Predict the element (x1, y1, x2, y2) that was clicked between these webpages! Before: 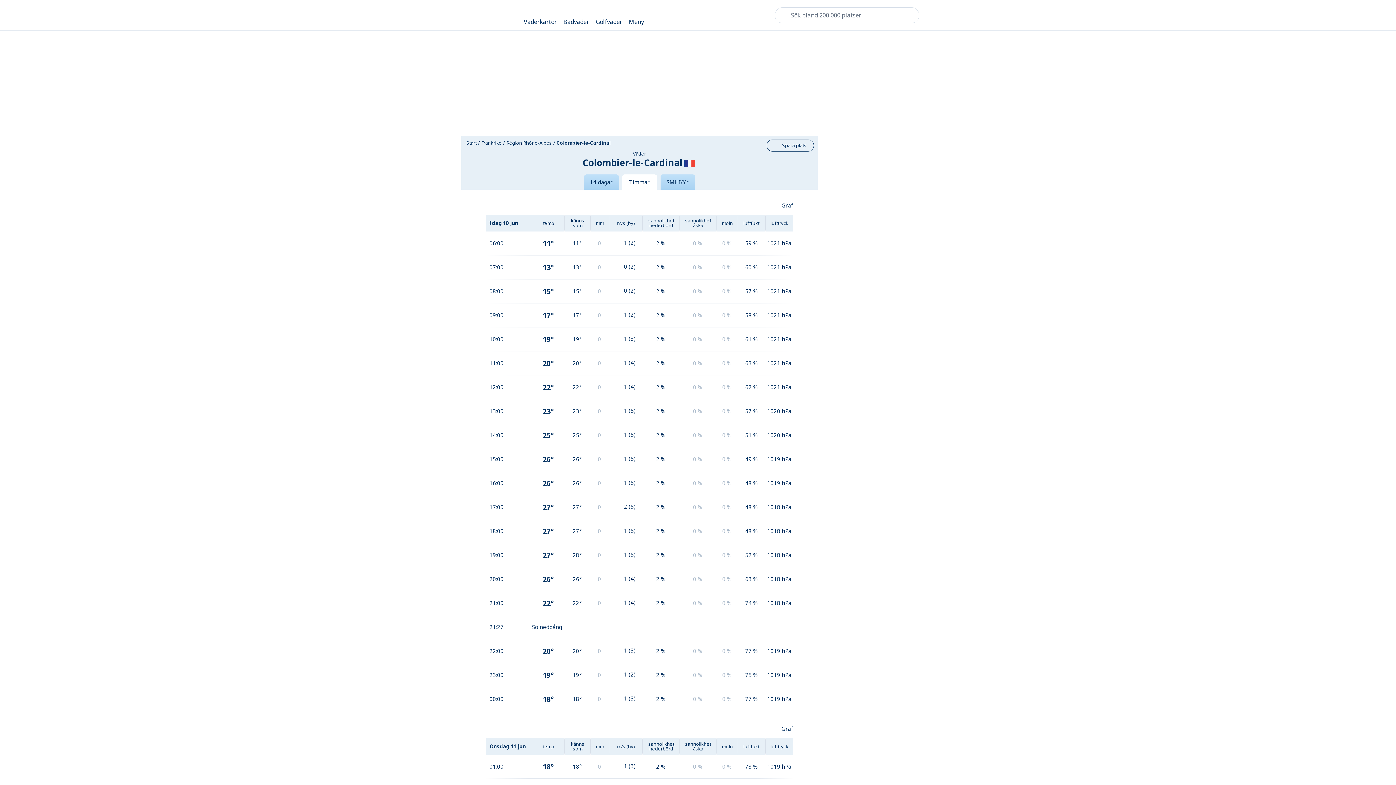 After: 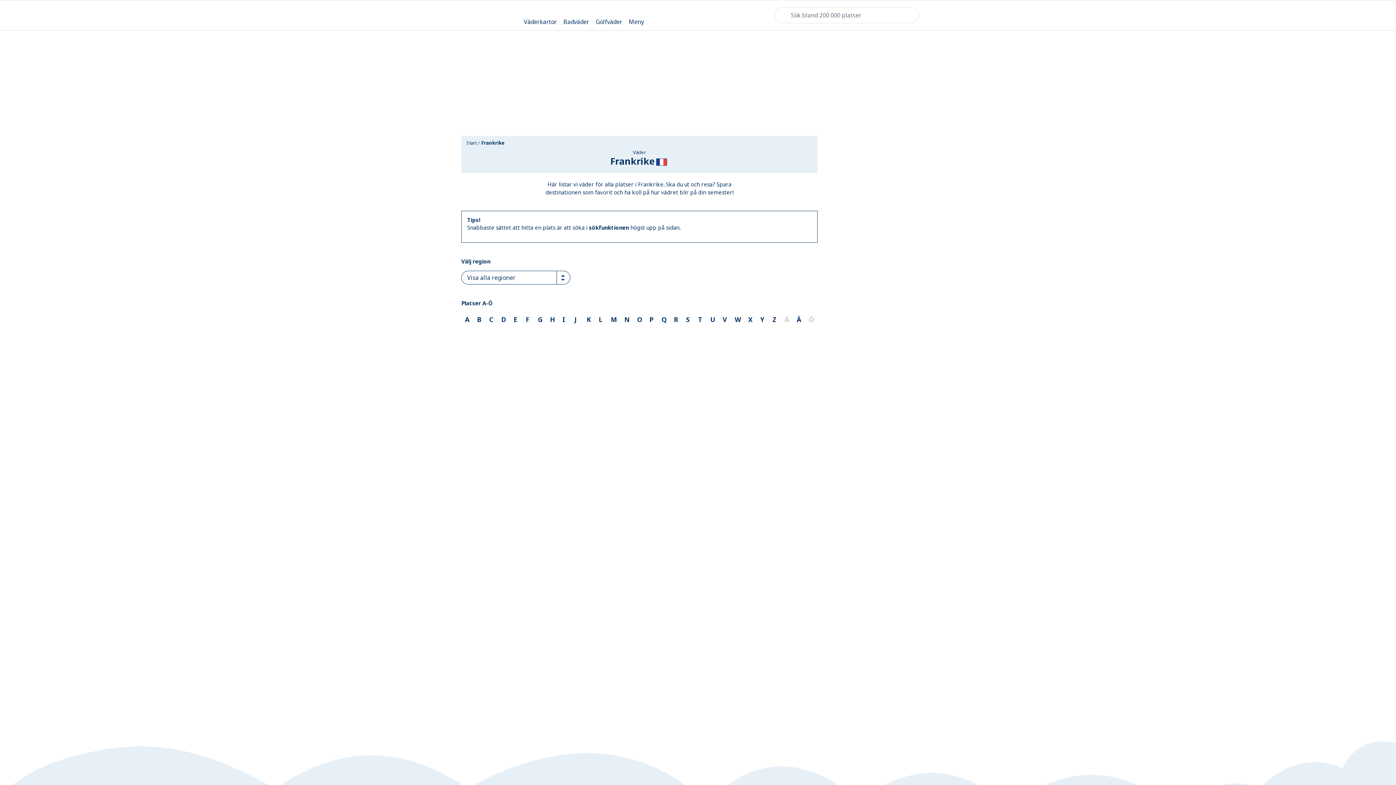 Action: bbox: (480, 139, 502, 146) label: Frankrike